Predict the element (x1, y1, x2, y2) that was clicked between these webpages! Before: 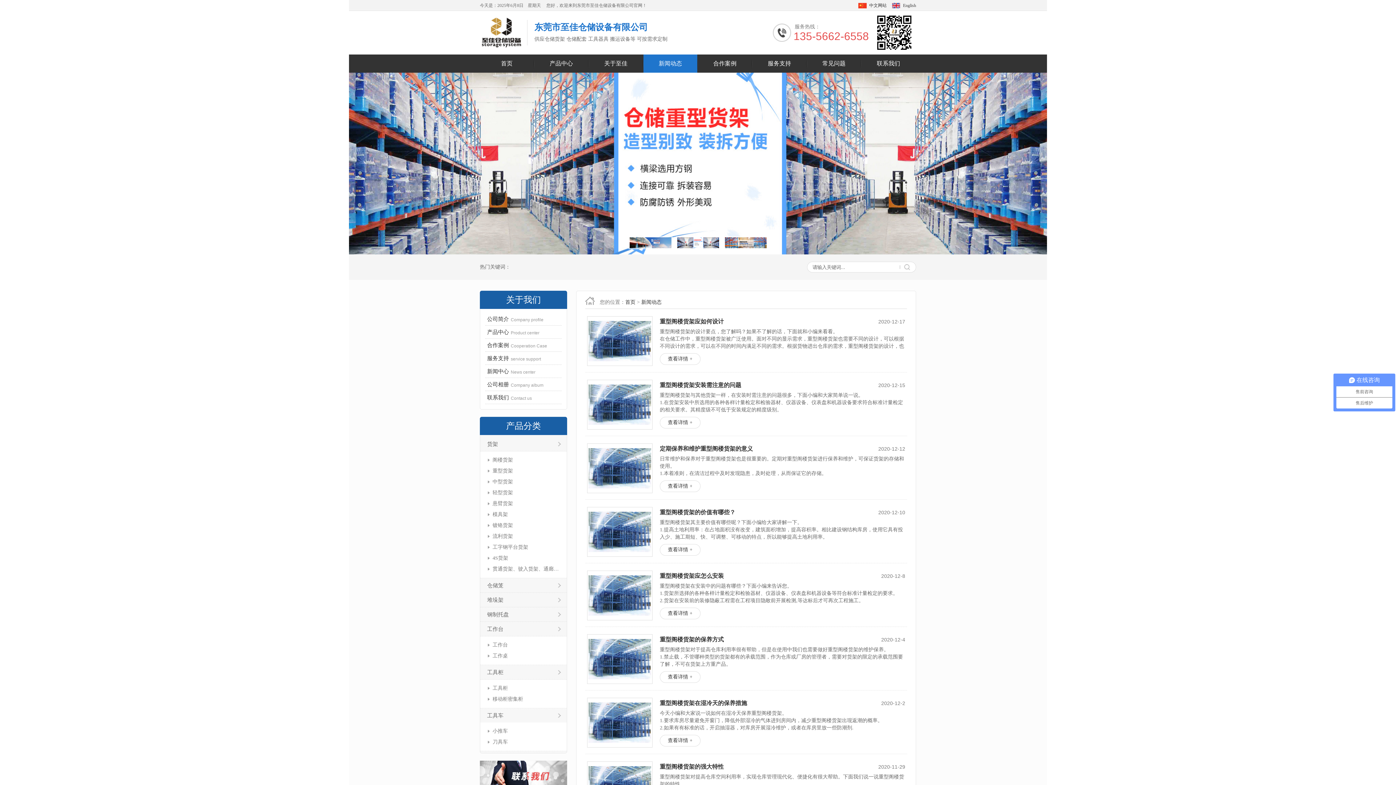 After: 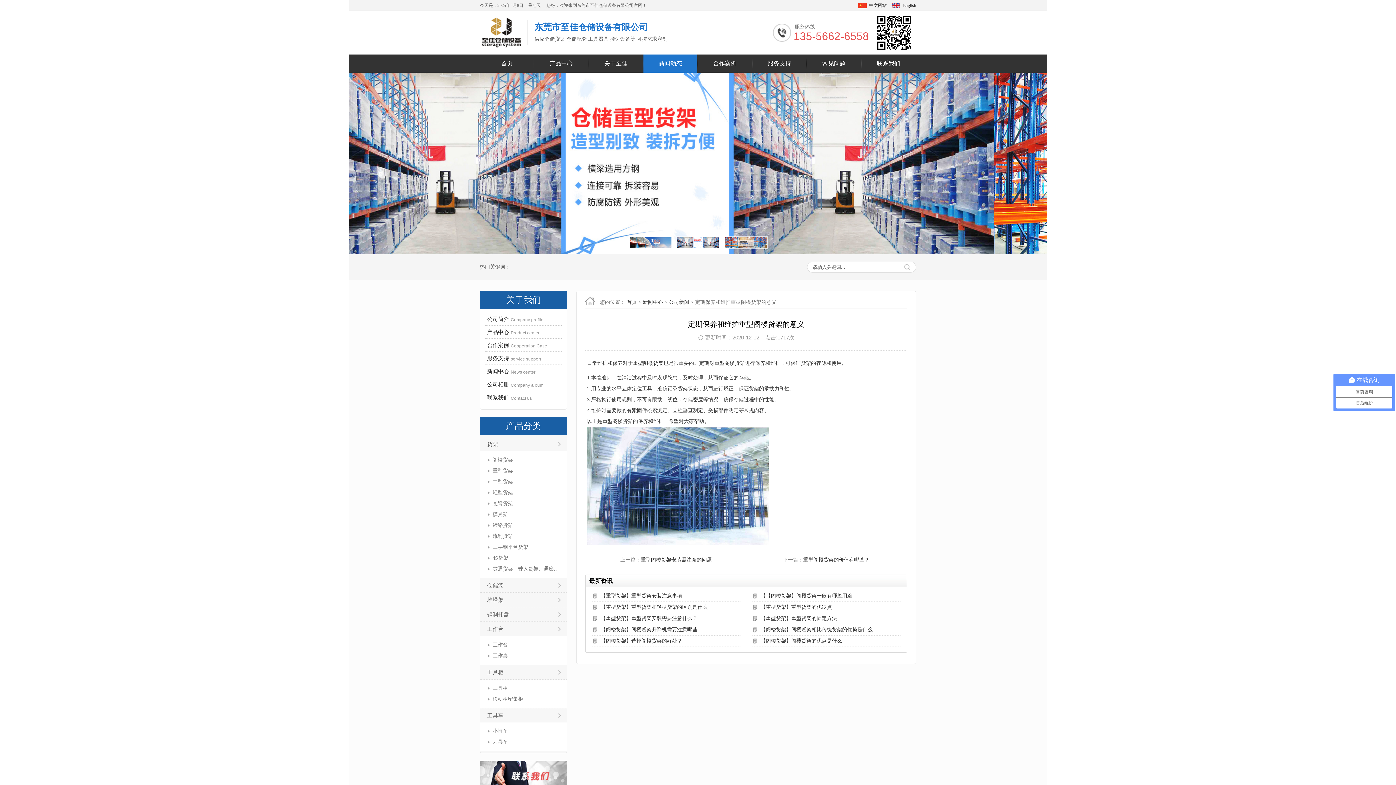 Action: bbox: (660, 443, 863, 454) label: 定期保养和维护重型阁楼货架的意义